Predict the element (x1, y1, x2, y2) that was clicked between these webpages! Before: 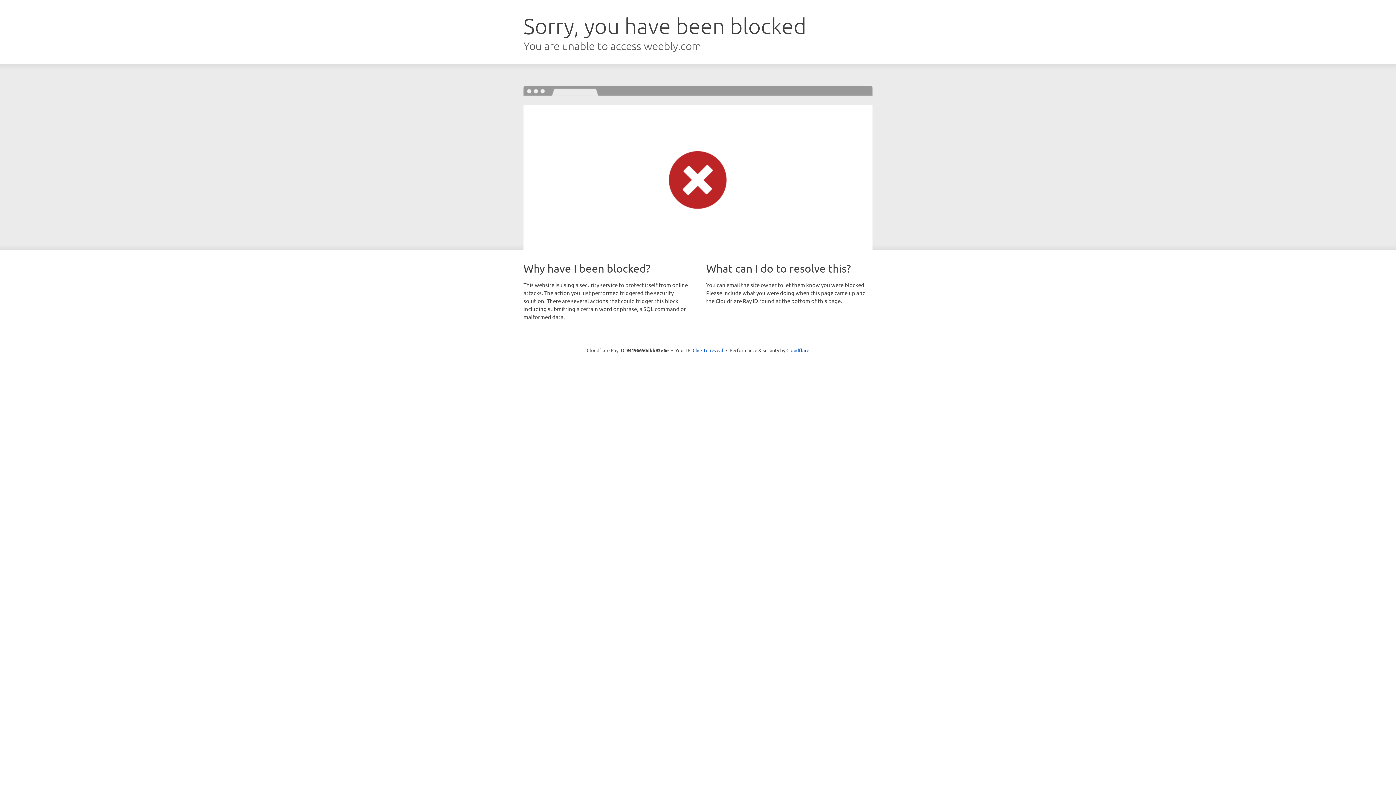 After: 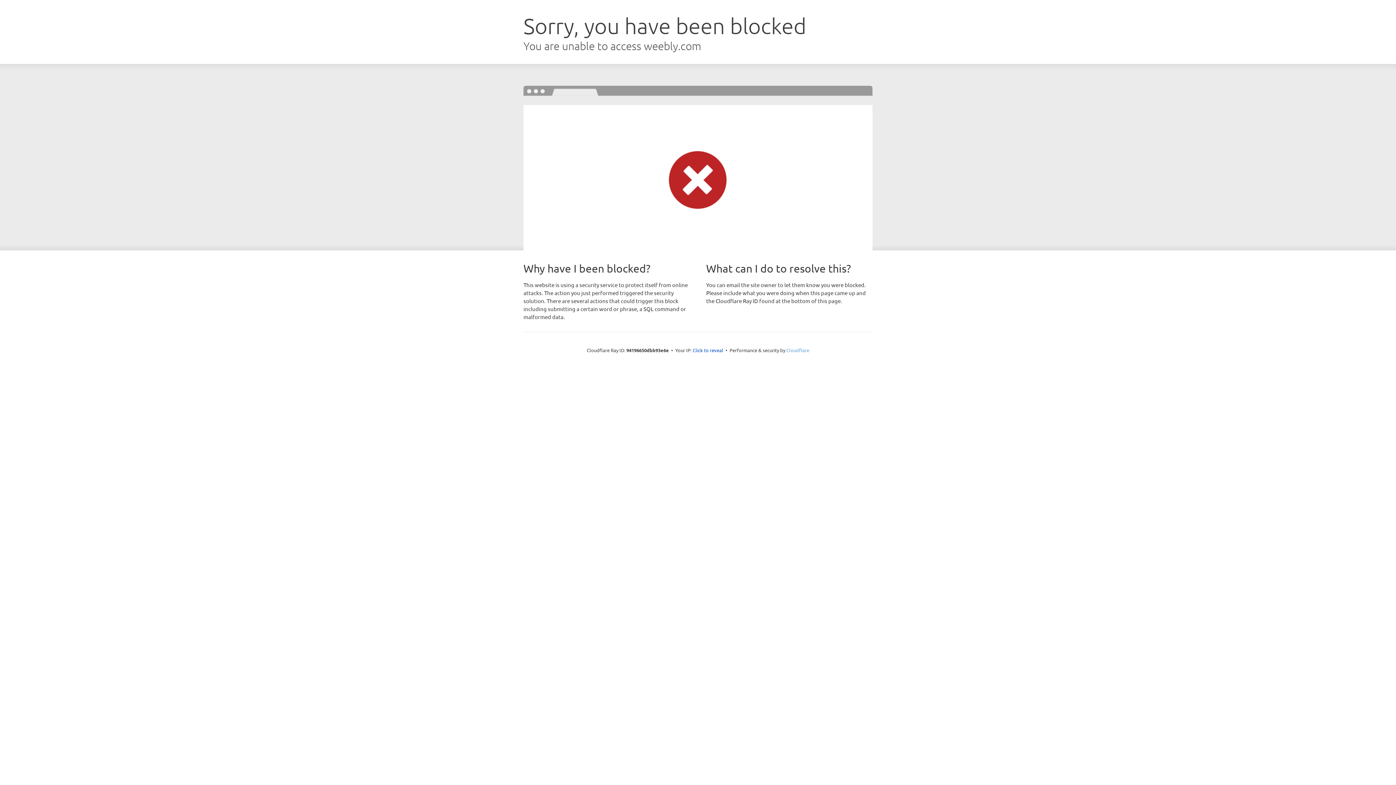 Action: label: Cloudflare bbox: (786, 347, 809, 353)